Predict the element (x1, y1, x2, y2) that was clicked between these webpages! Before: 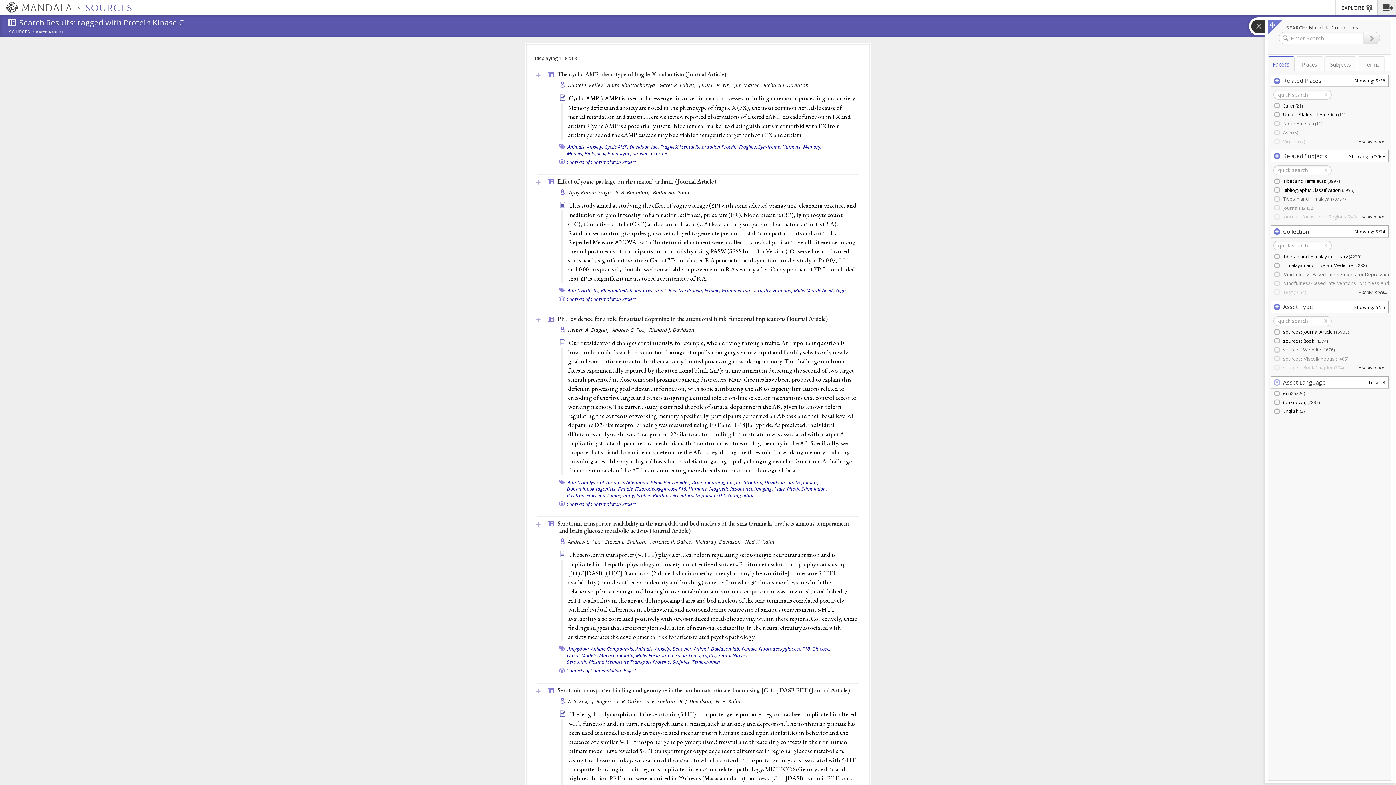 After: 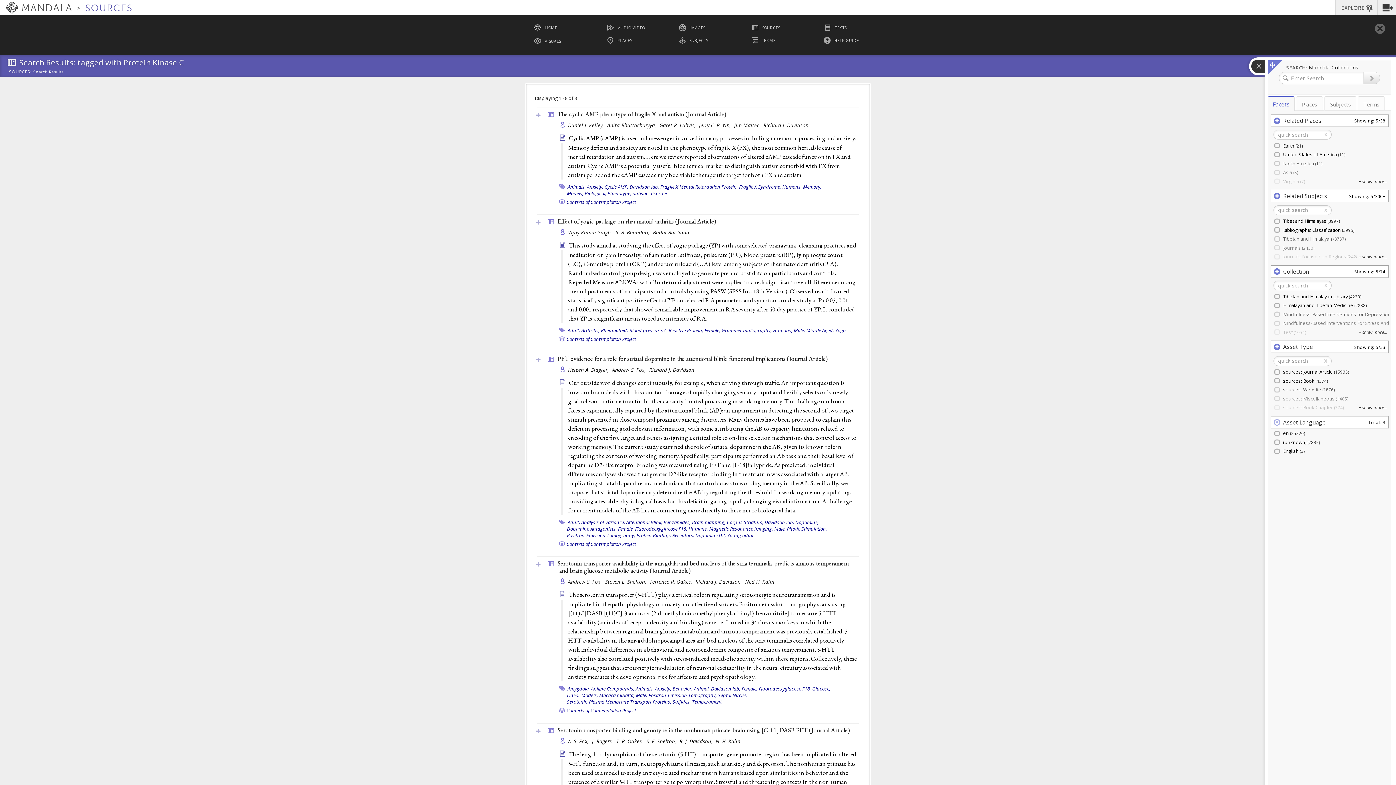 Action: bbox: (1336, 0, 1378, 15) label: EXPLORE